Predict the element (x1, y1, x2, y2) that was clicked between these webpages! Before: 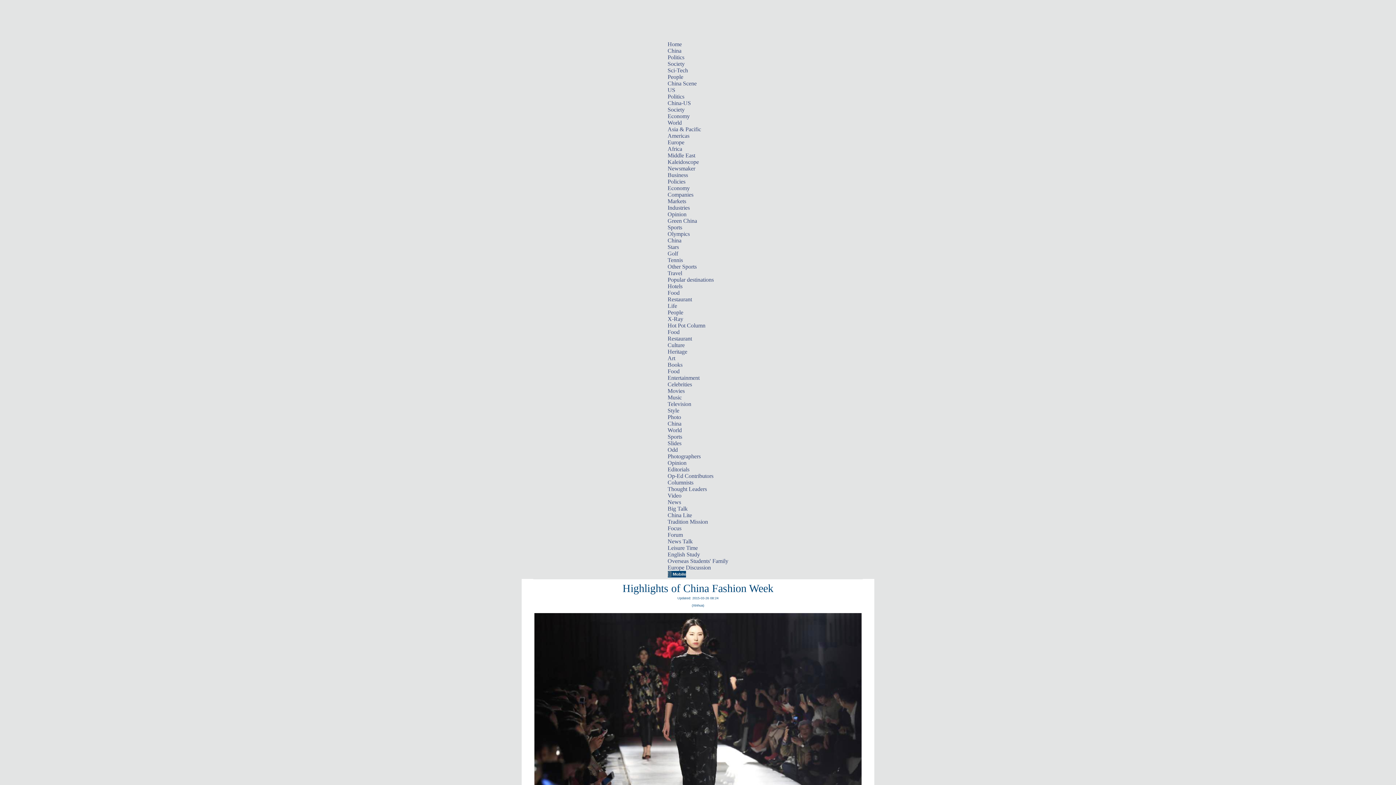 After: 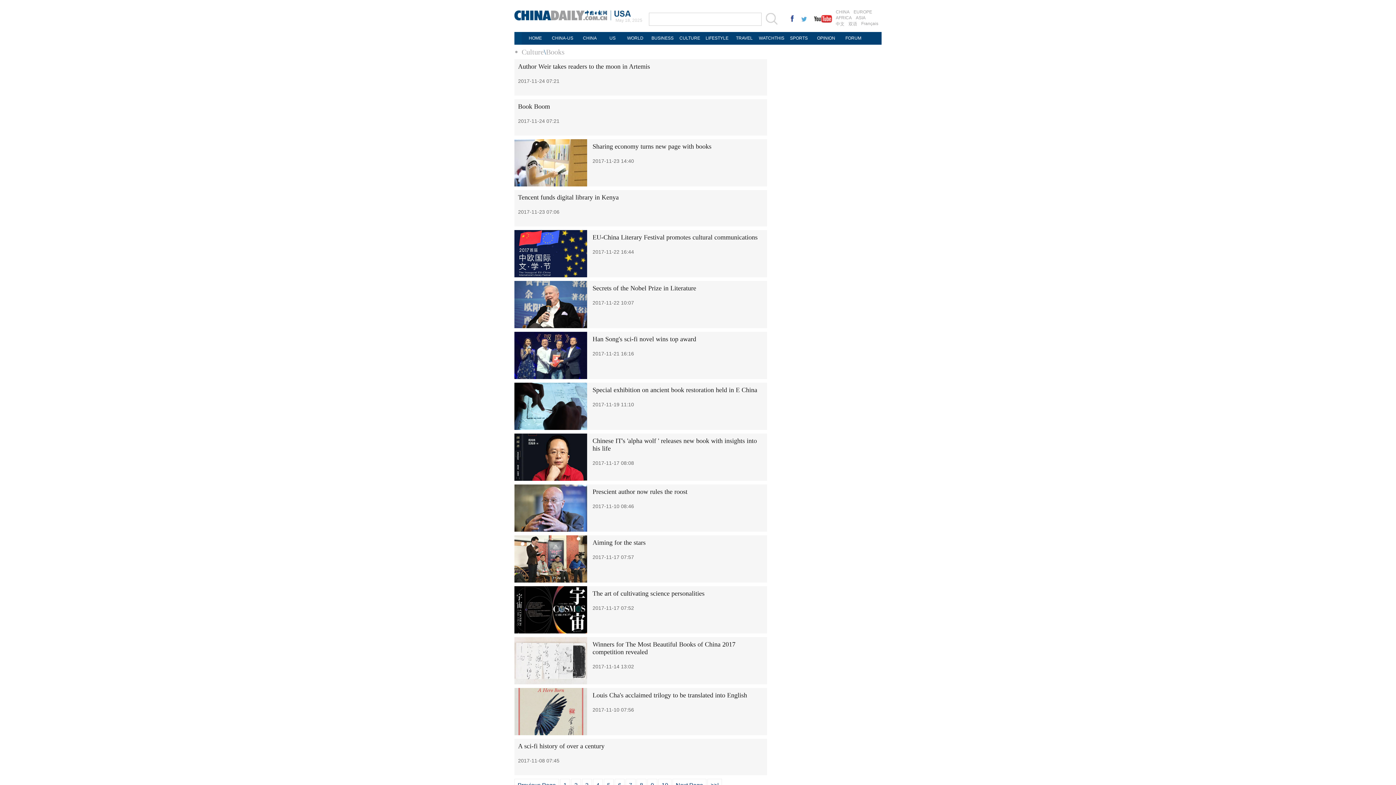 Action: bbox: (667, 361, 682, 368) label: Books